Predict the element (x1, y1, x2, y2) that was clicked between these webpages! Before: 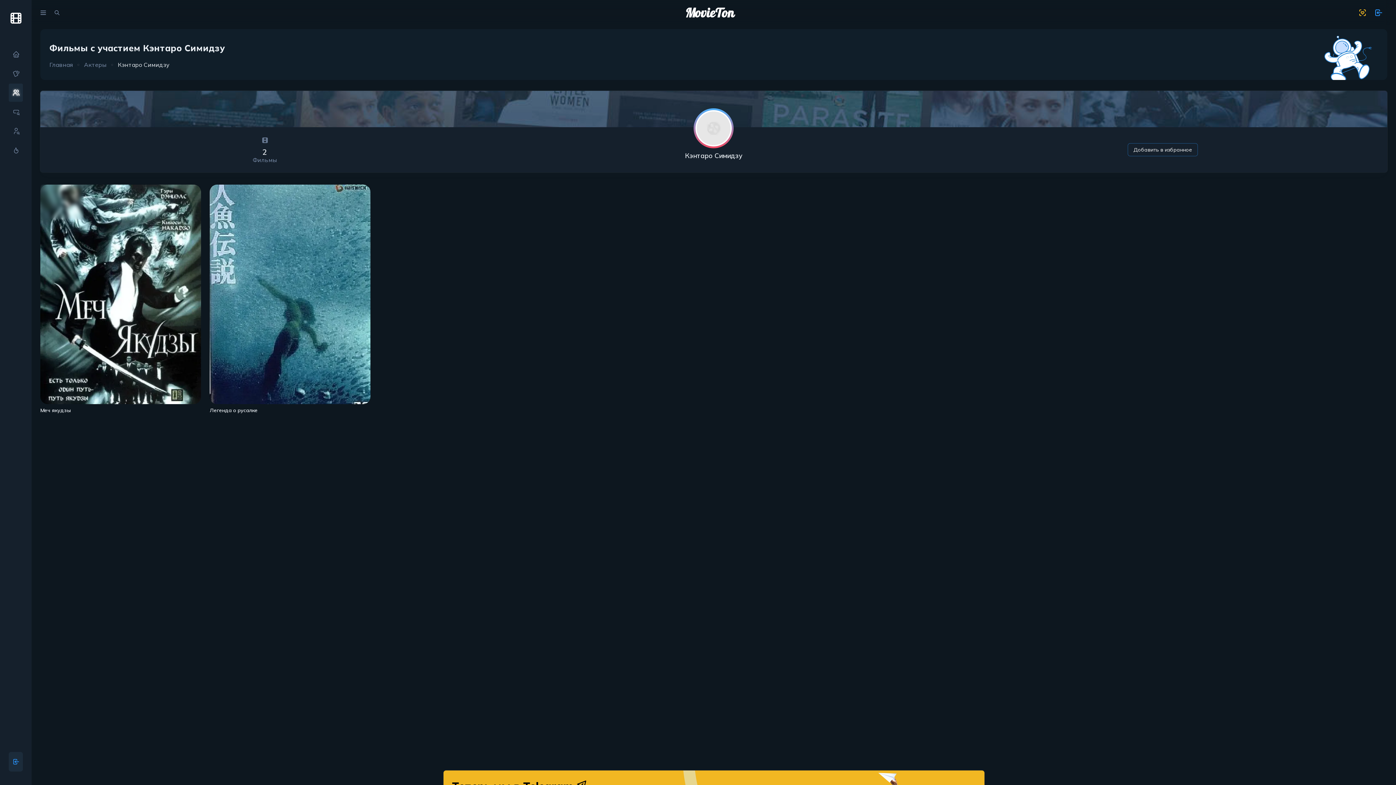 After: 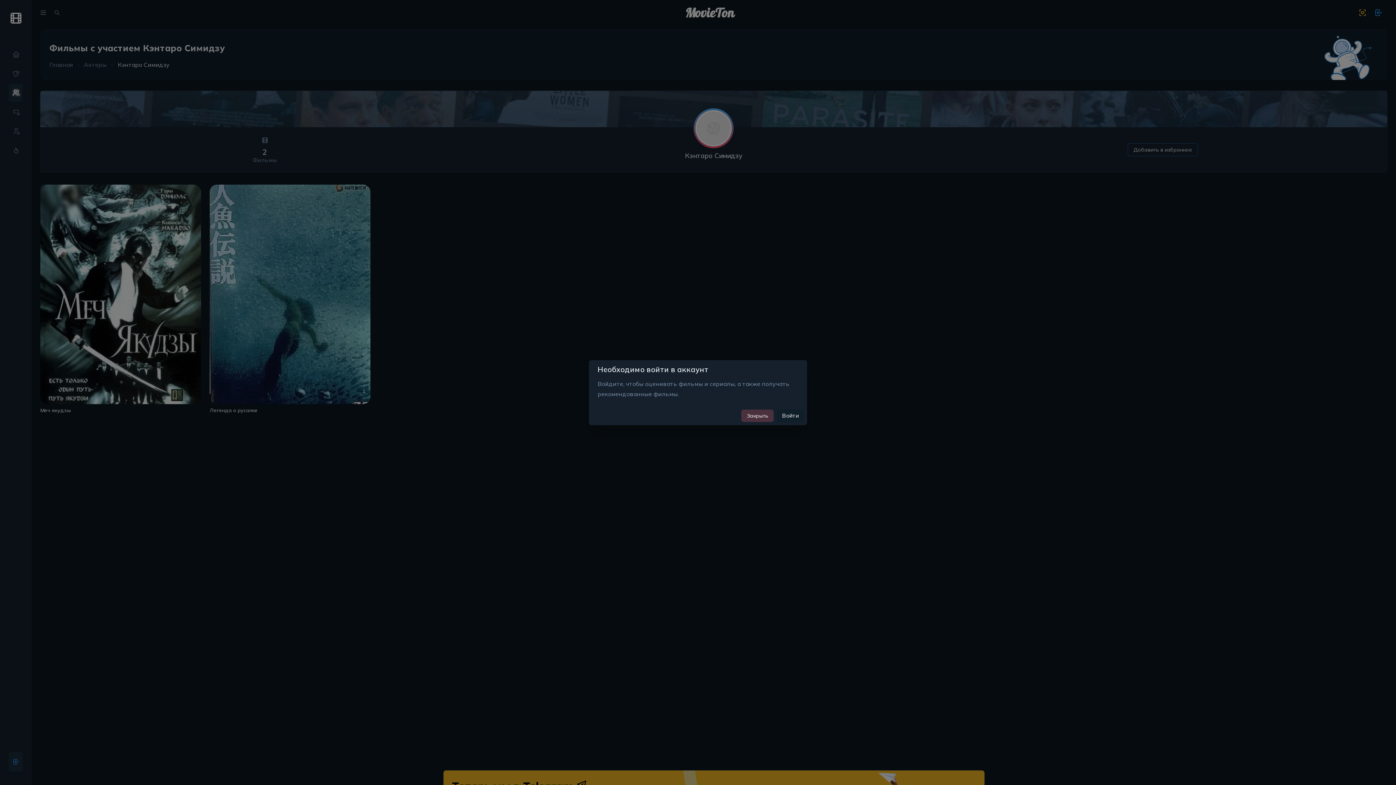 Action: bbox: (1127, 143, 1198, 156) label: Добавить в избранное